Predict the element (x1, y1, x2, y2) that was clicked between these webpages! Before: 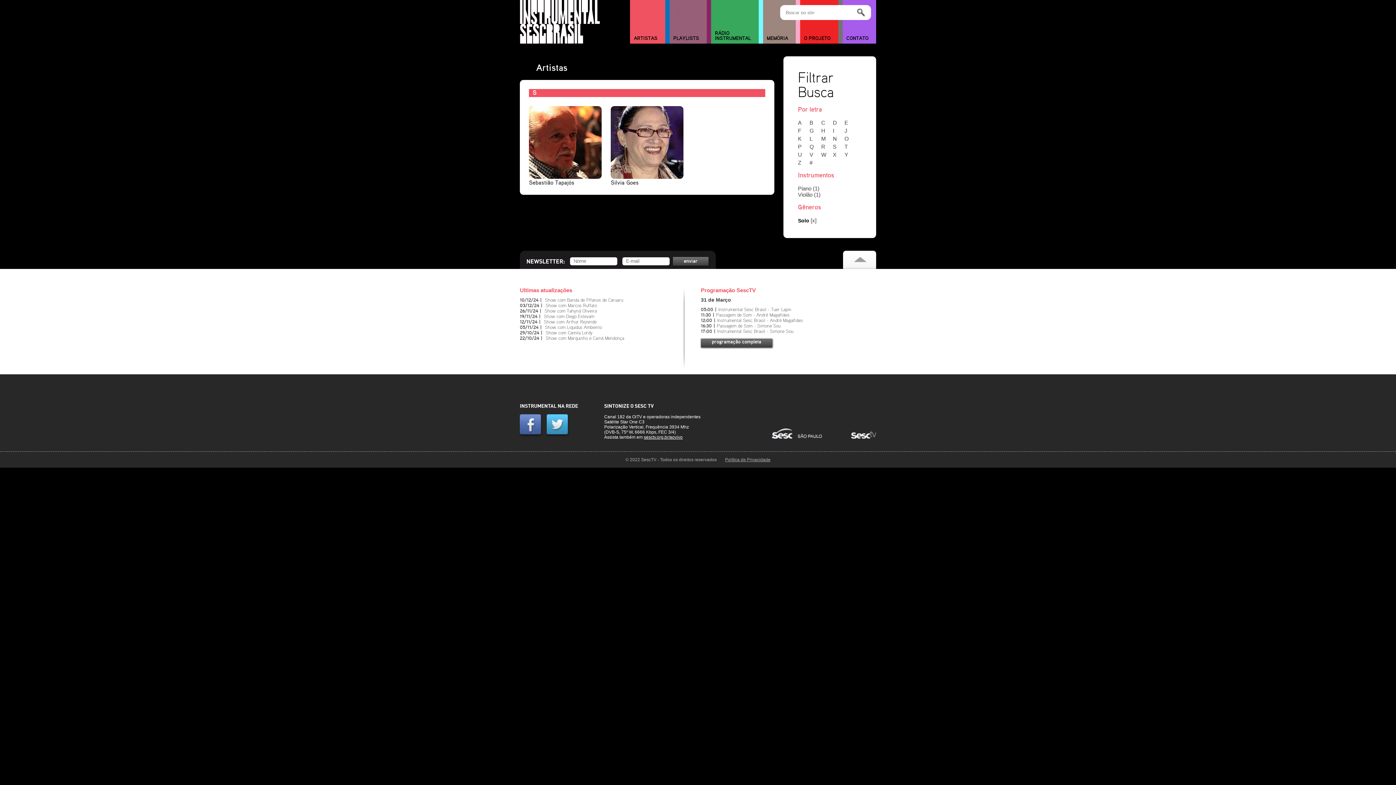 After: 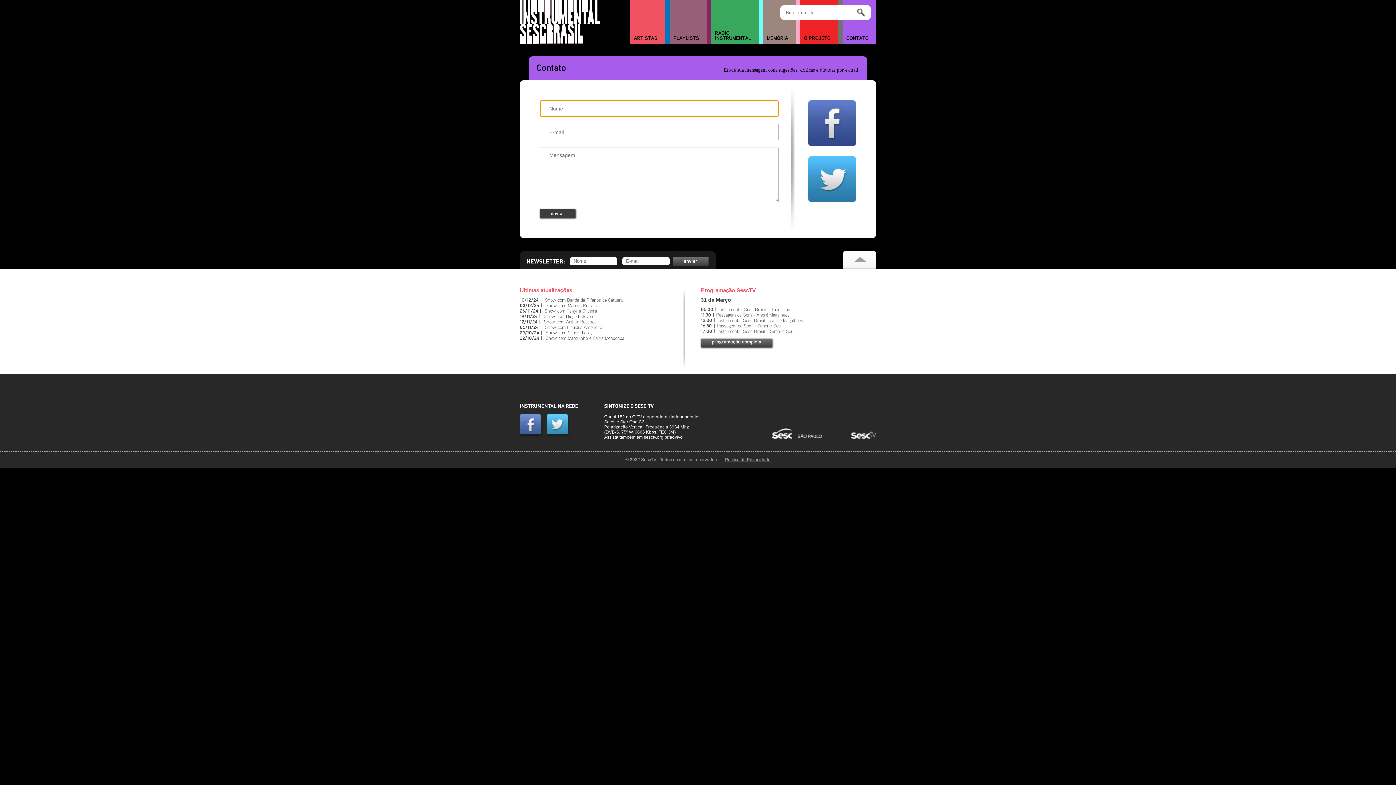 Action: bbox: (842, 33, 876, 43) label: CONTATO